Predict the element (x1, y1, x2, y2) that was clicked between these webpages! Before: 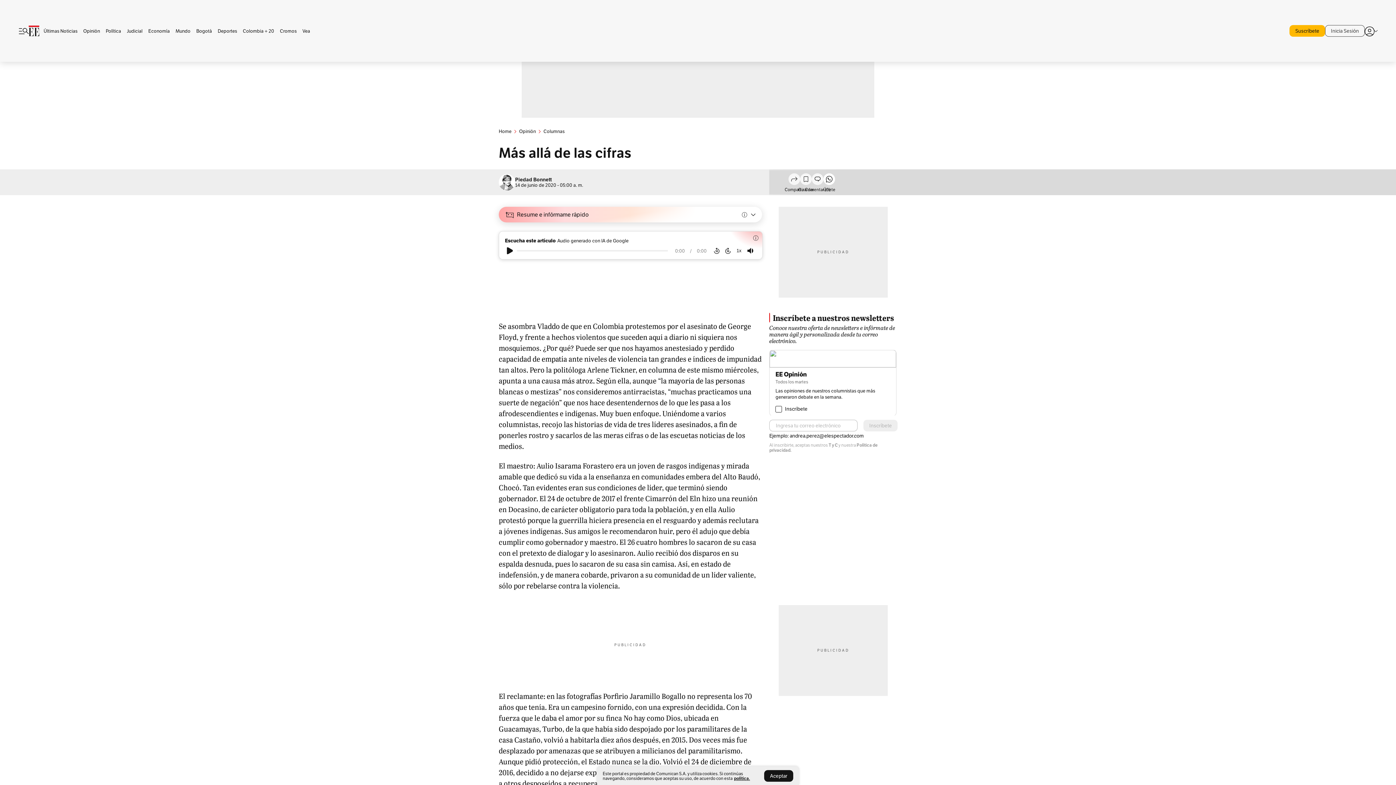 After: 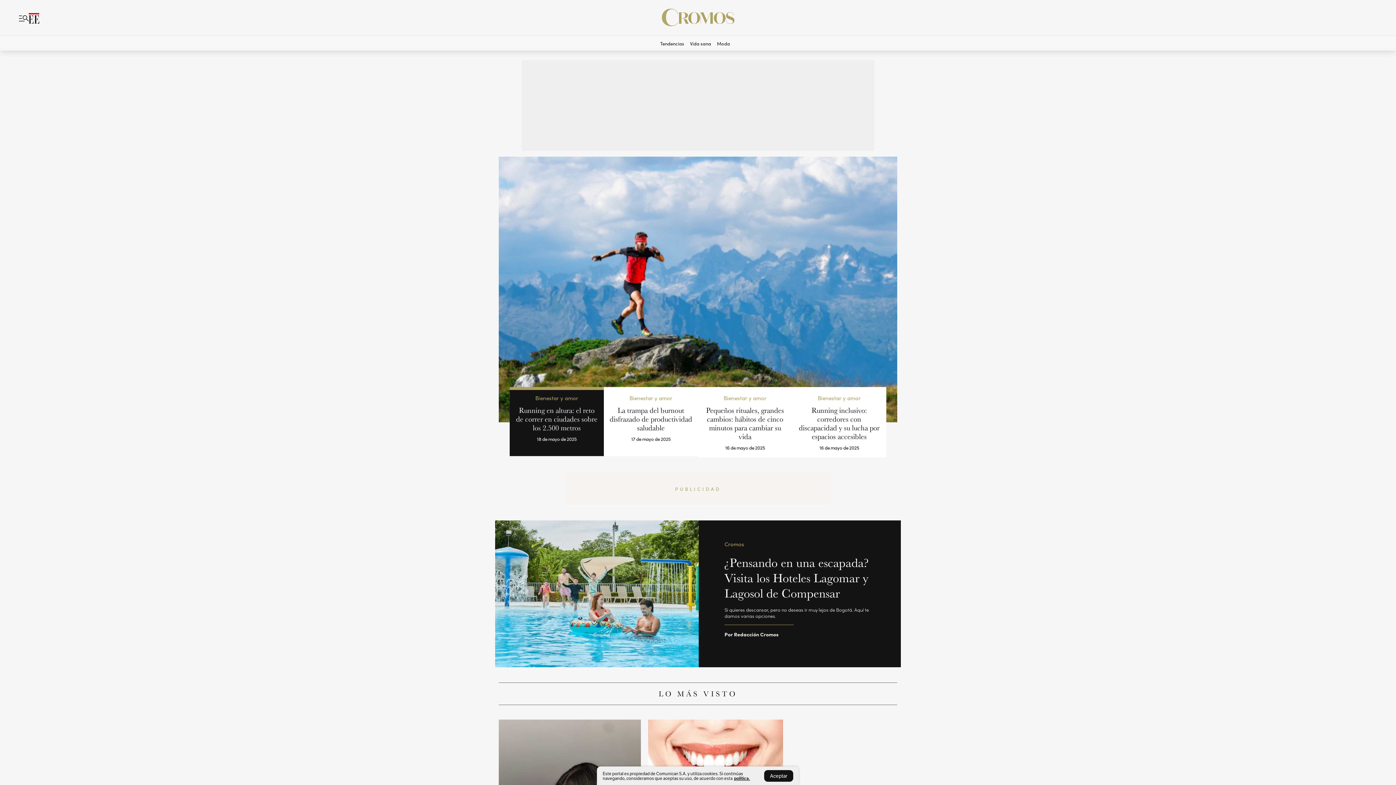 Action: label: Cromos bbox: (277, 28, 299, 33)